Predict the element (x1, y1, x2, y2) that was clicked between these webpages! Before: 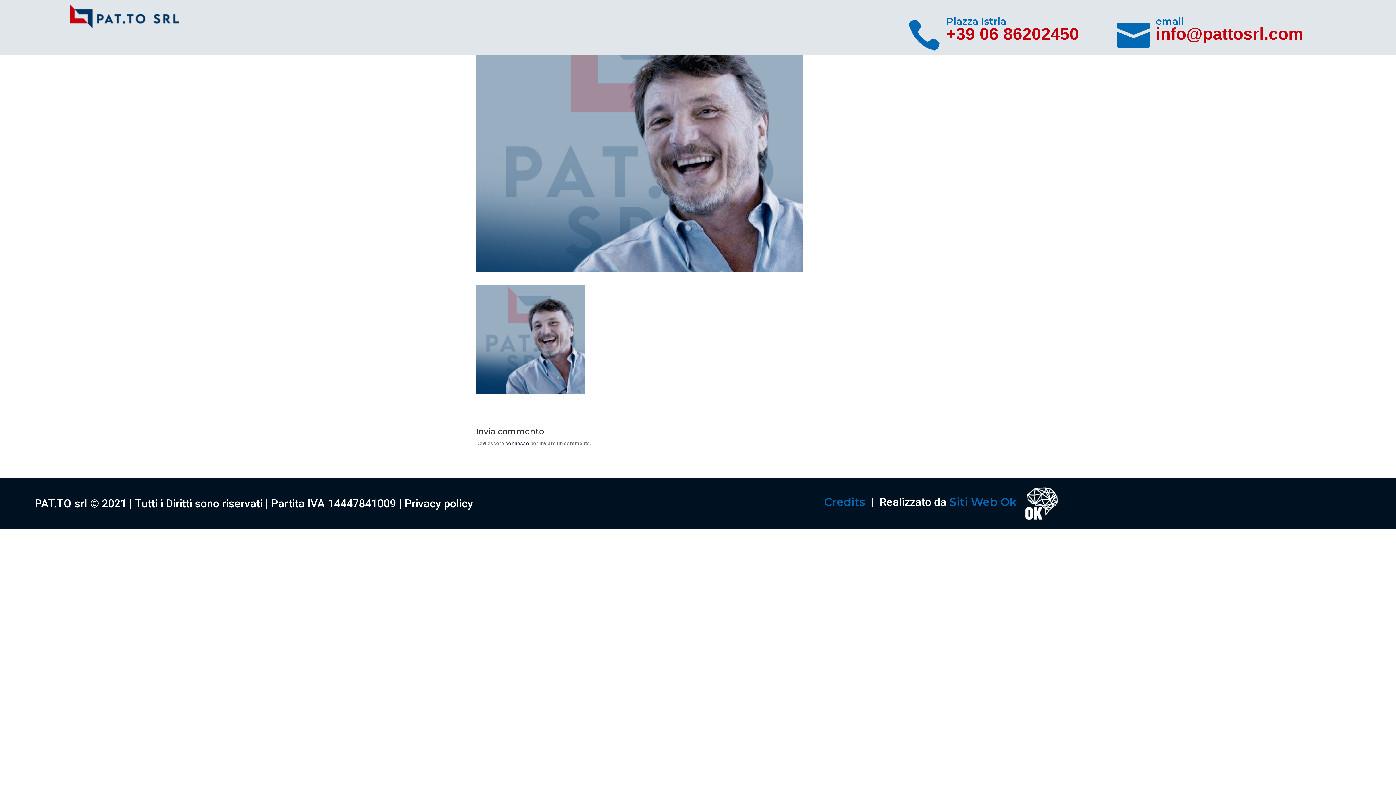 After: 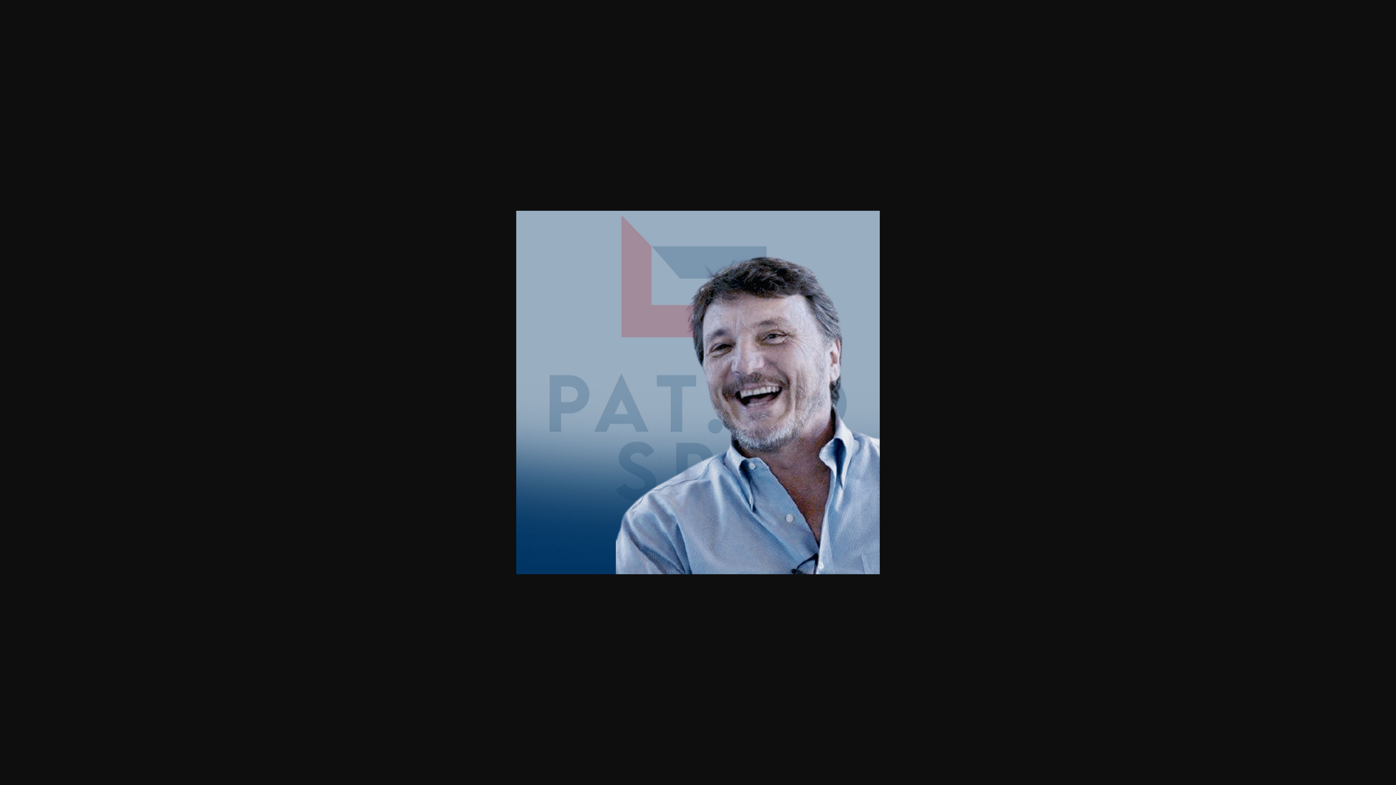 Action: bbox: (476, 387, 585, 393)